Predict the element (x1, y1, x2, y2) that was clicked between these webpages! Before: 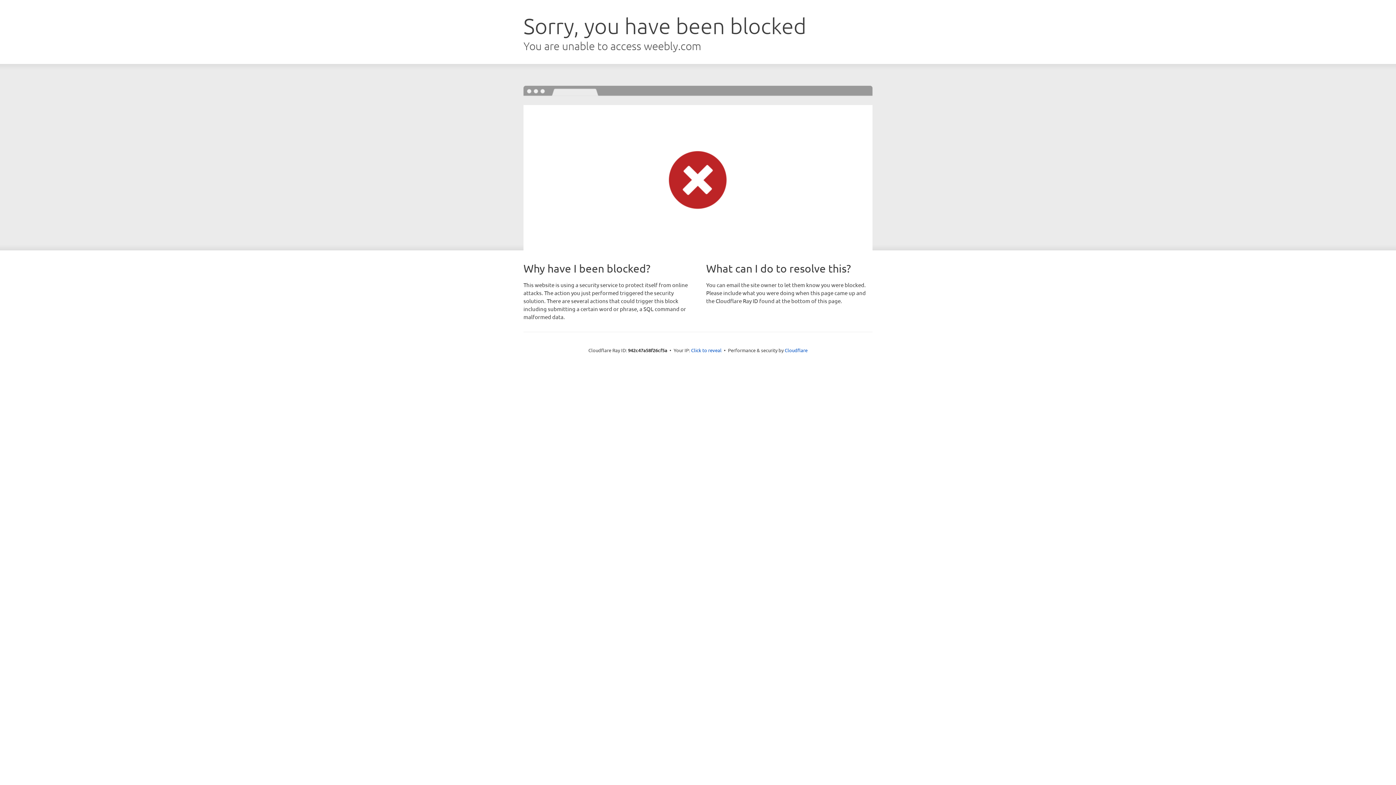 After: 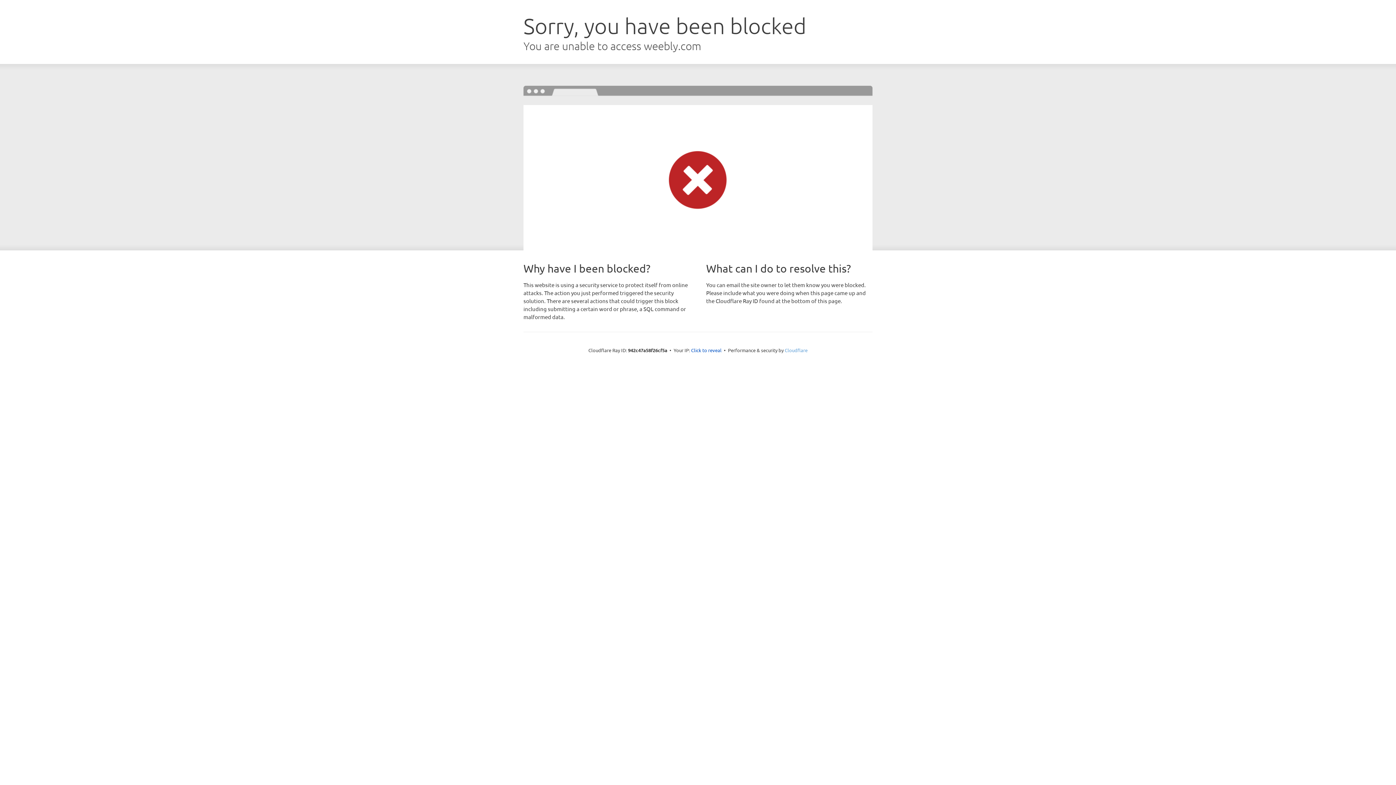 Action: label: Cloudflare bbox: (784, 347, 807, 353)